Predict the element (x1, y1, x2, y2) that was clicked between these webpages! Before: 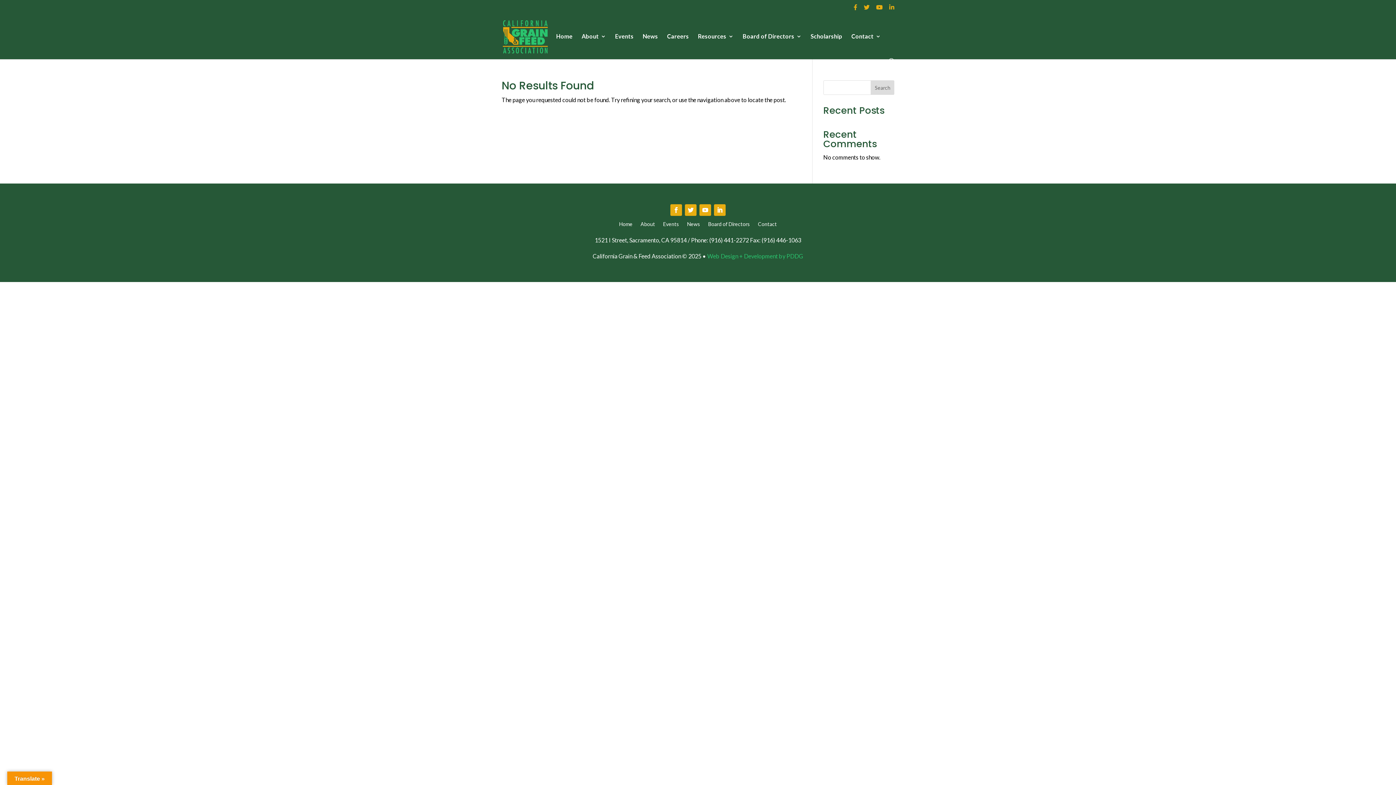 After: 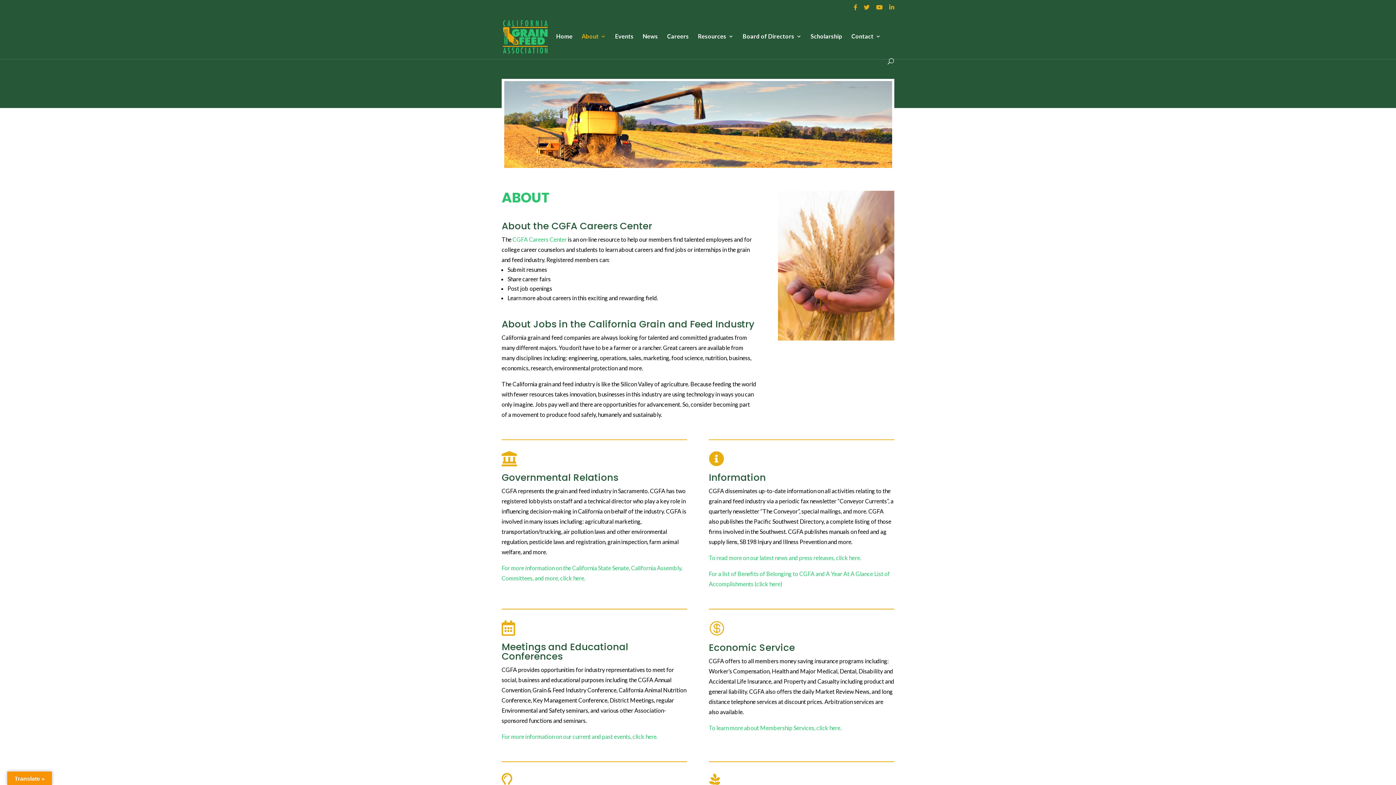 Action: bbox: (581, 33, 606, 58) label: About